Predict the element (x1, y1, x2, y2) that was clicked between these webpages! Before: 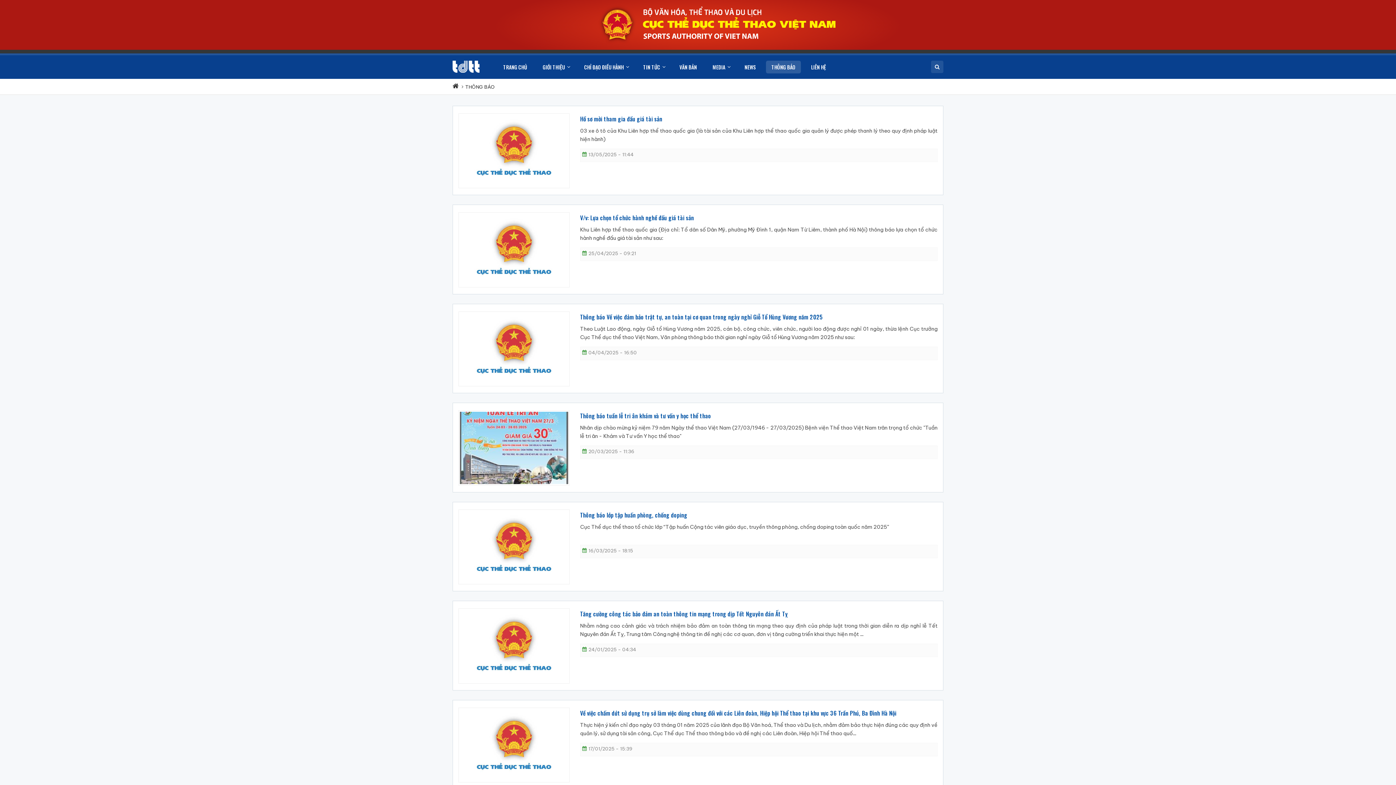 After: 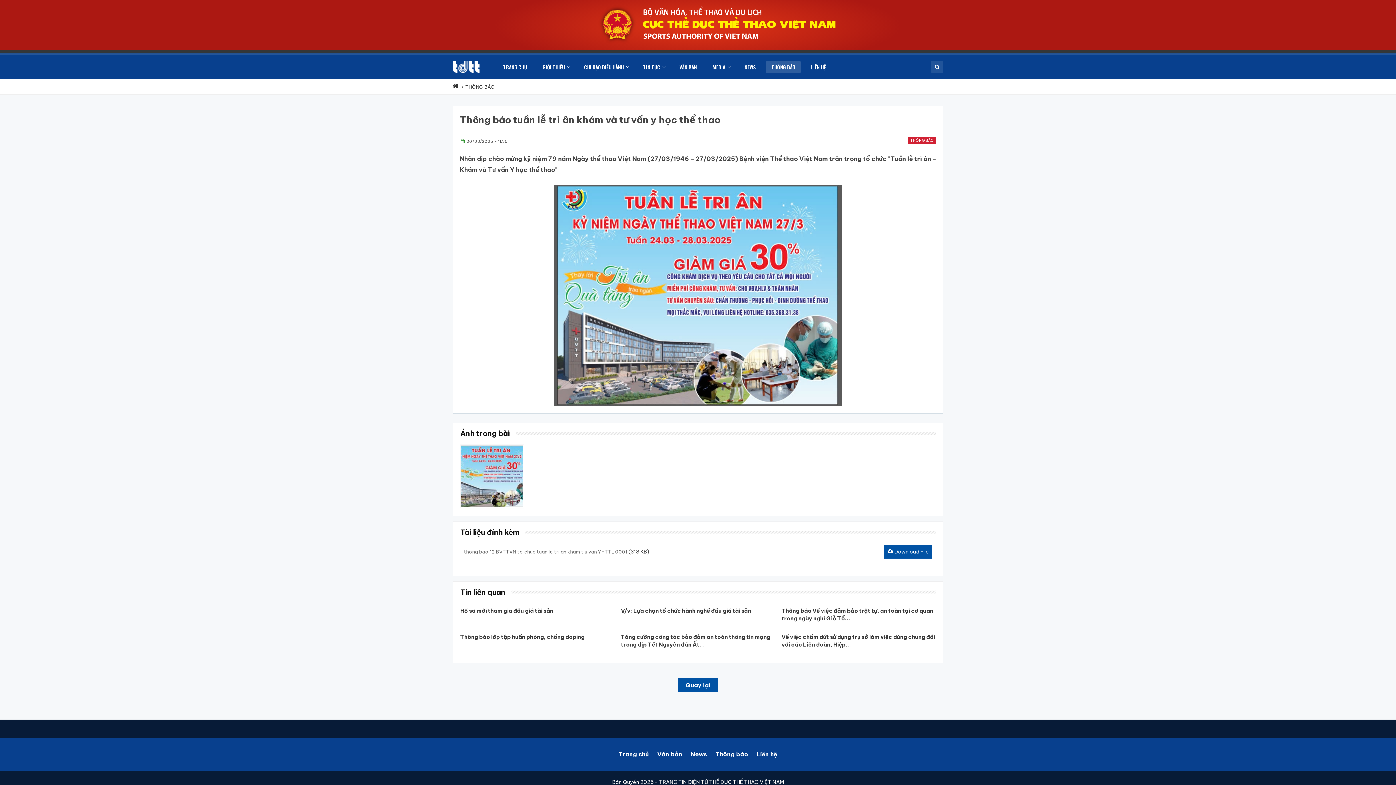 Action: label: Thông báo tuần lễ tri ân khám và tư vấn y học thể thao bbox: (580, 413, 711, 419)